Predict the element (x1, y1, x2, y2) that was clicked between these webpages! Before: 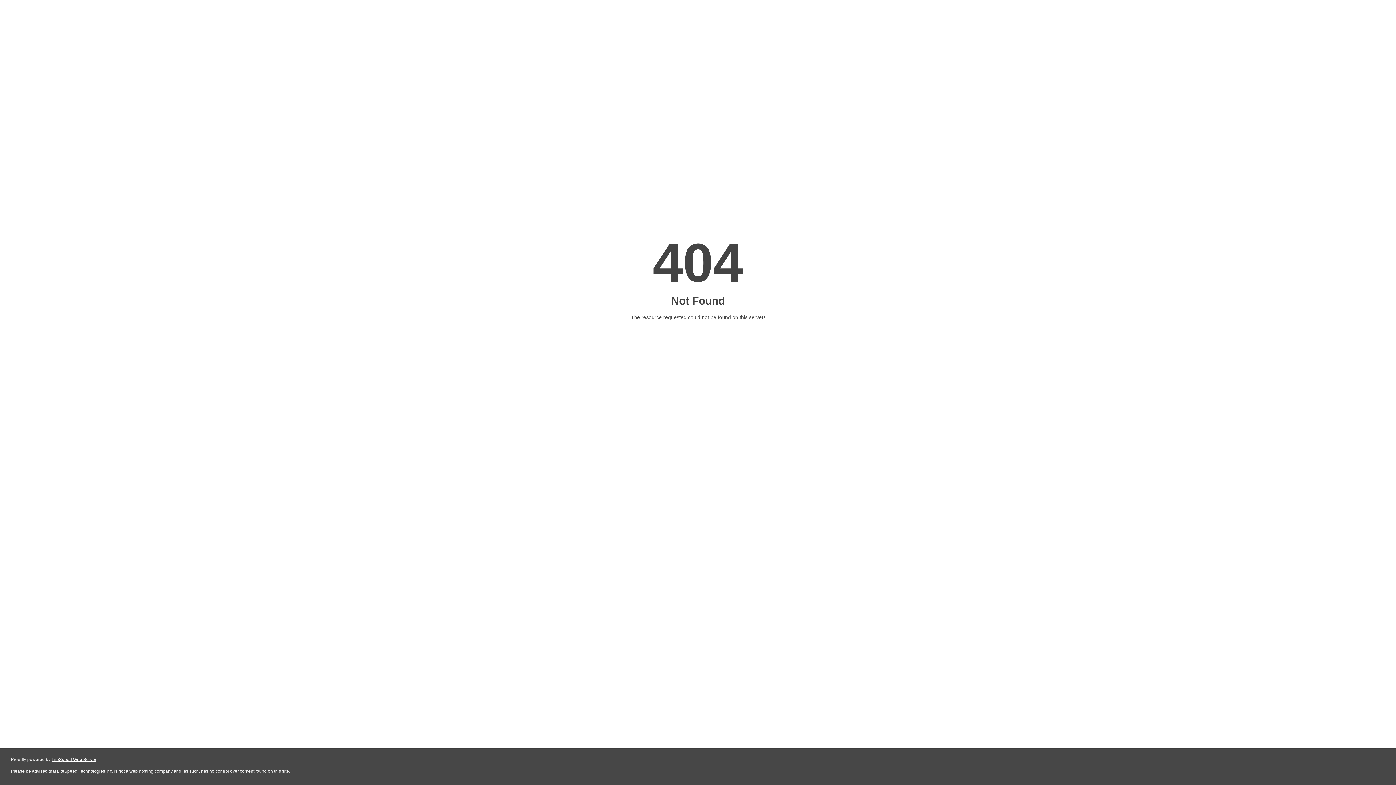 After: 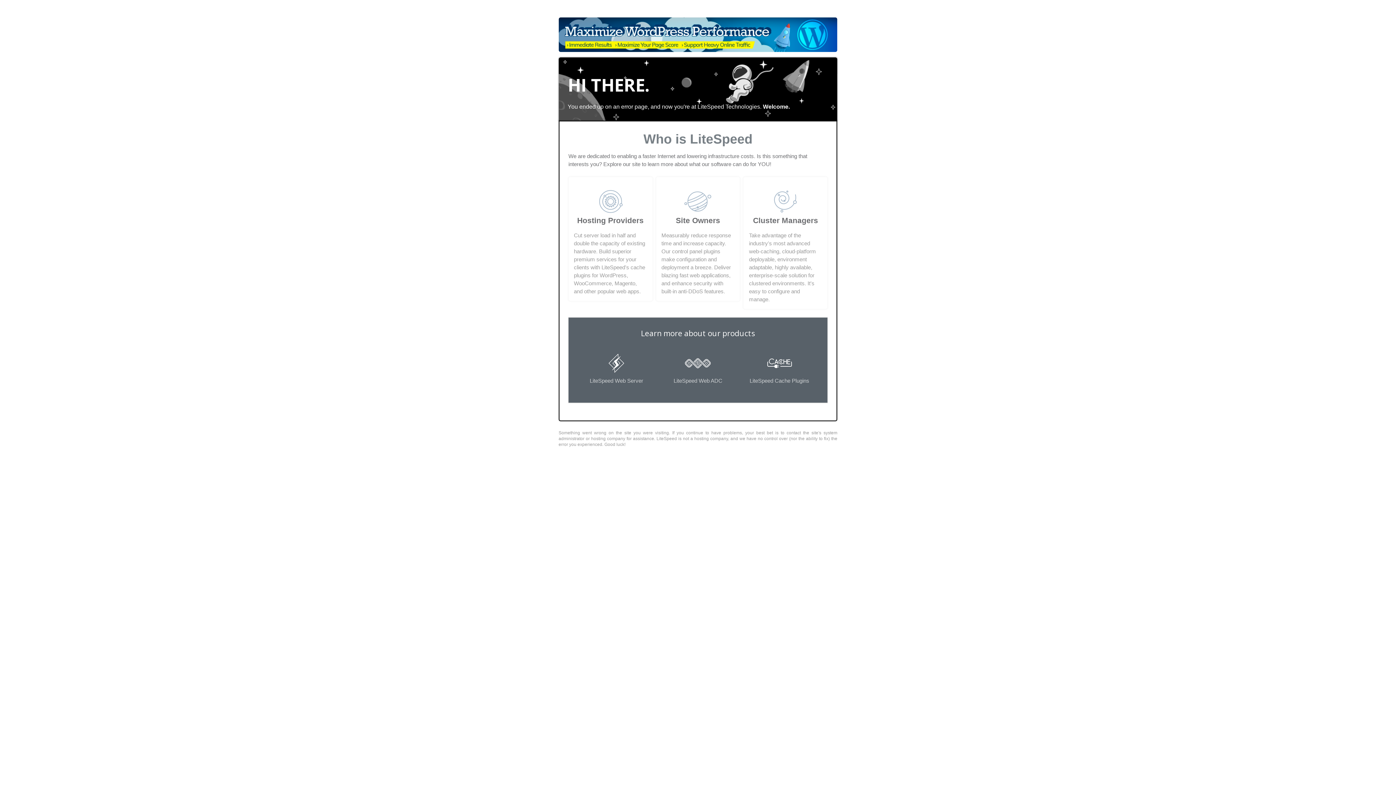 Action: bbox: (51, 757, 96, 762) label: LiteSpeed Web Server